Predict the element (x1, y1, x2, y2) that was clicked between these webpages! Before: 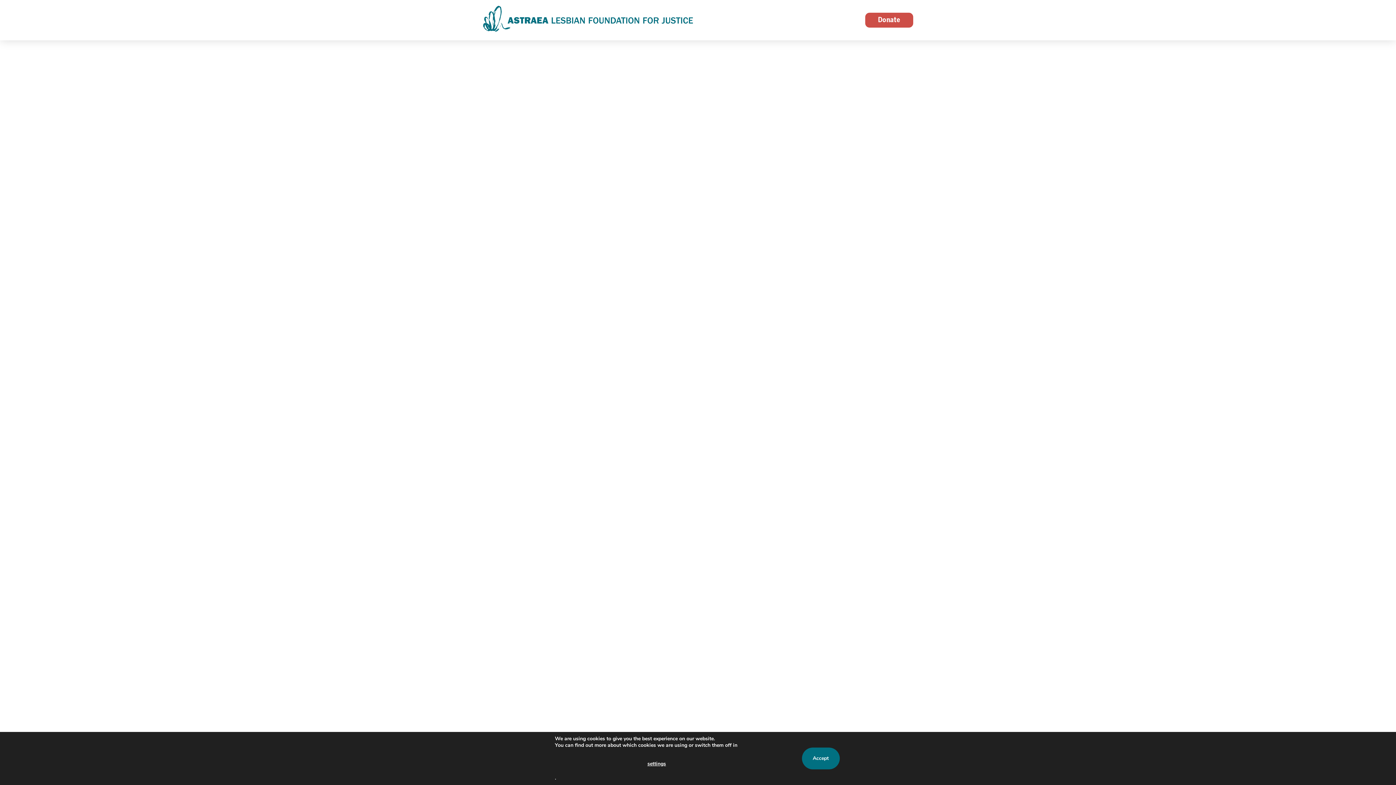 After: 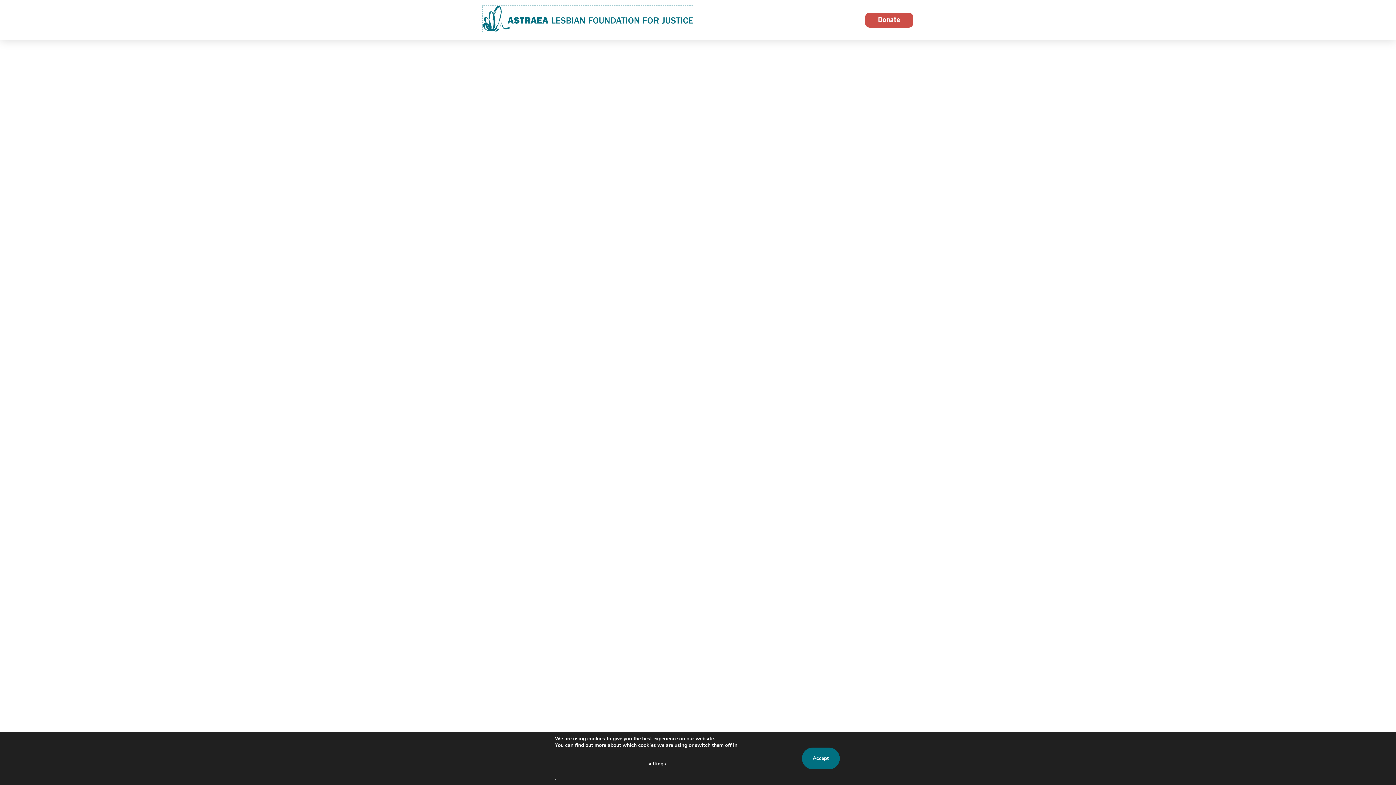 Action: bbox: (482, 5, 693, 31)